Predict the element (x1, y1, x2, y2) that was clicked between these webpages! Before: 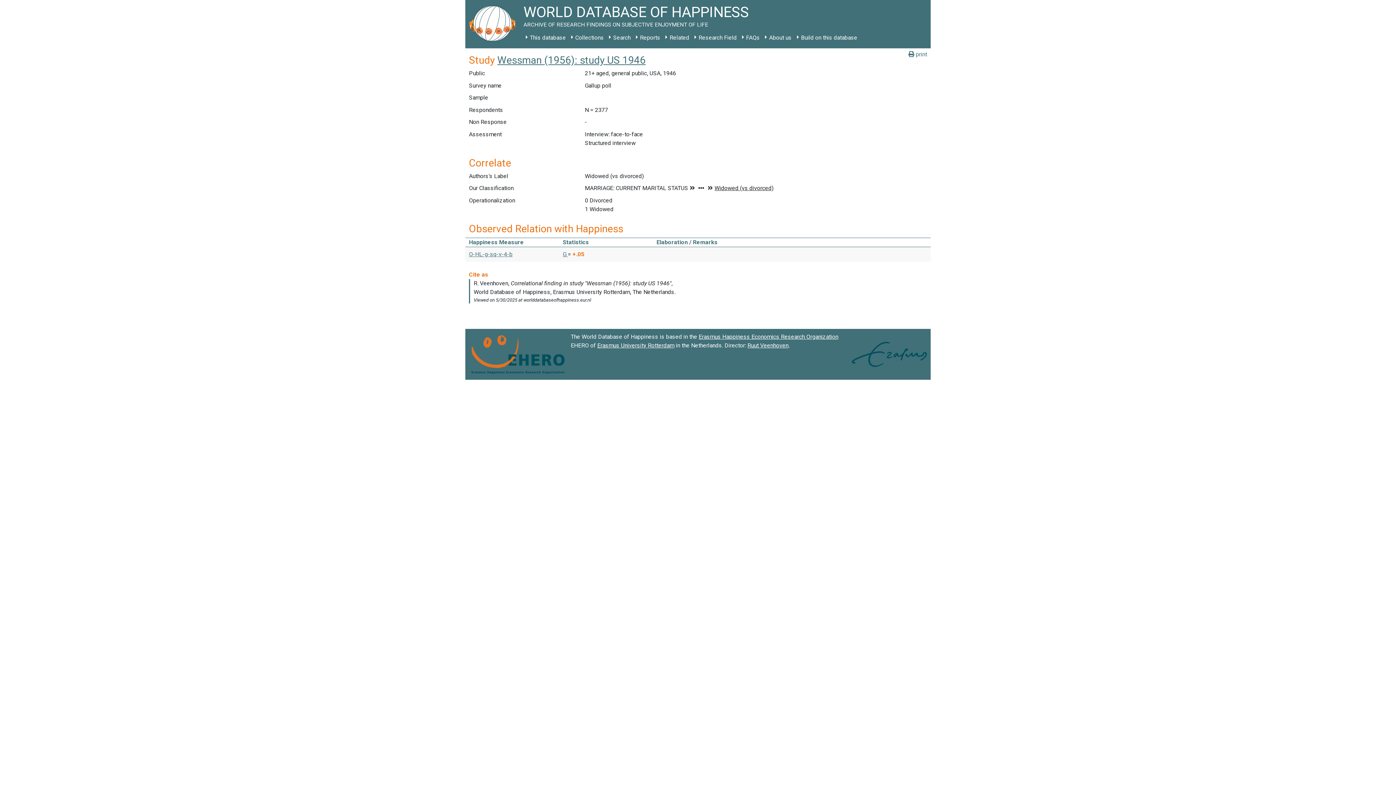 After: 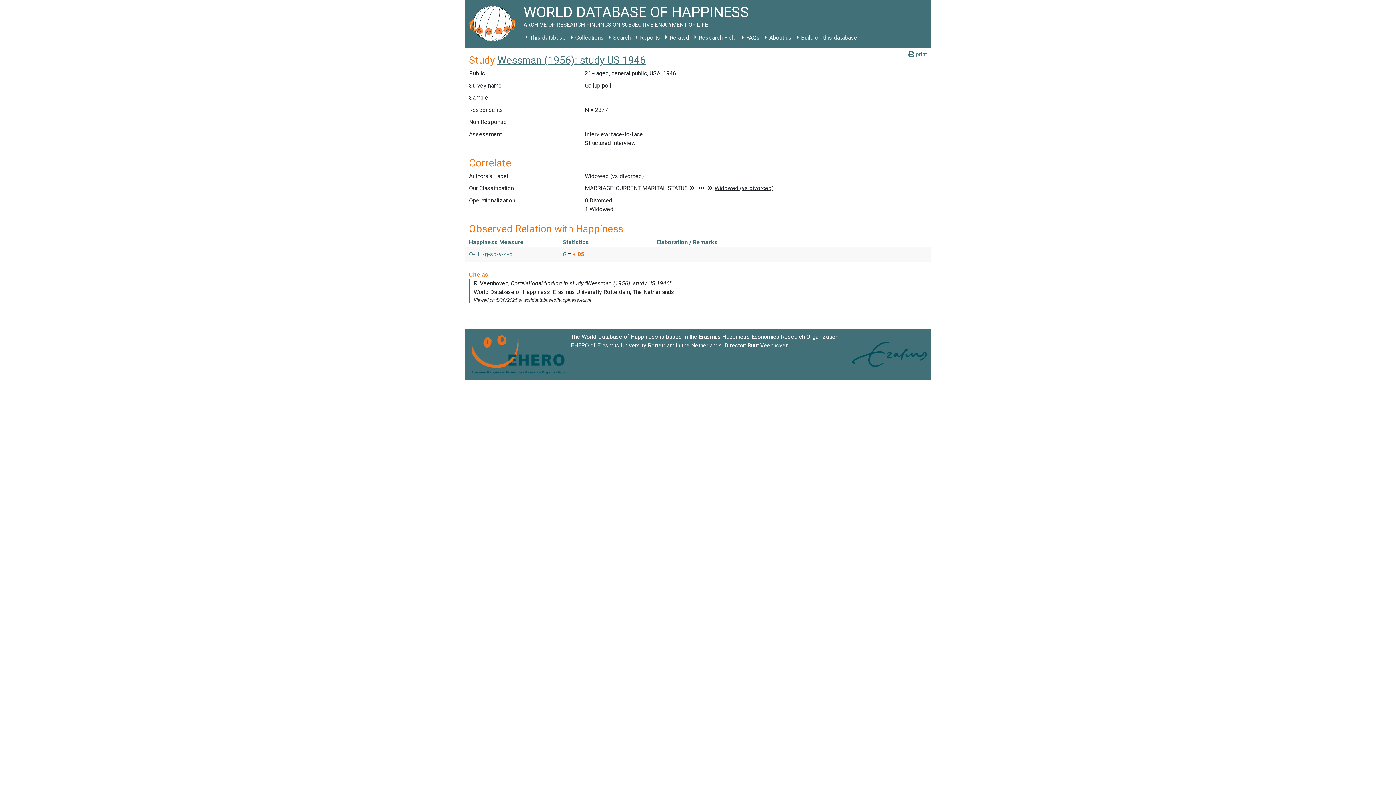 Action: label: Erasmus Happiness Economics Research Organization bbox: (698, 333, 838, 340)